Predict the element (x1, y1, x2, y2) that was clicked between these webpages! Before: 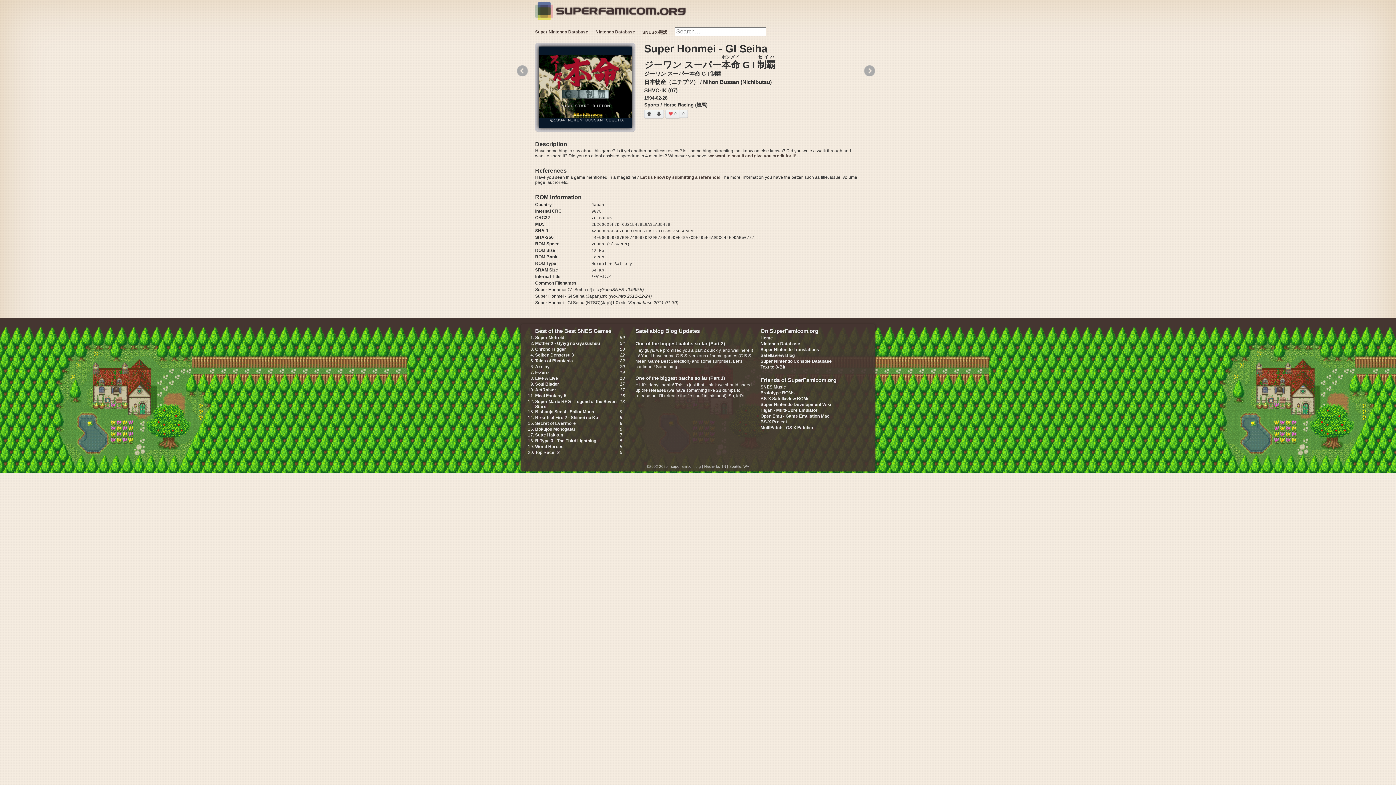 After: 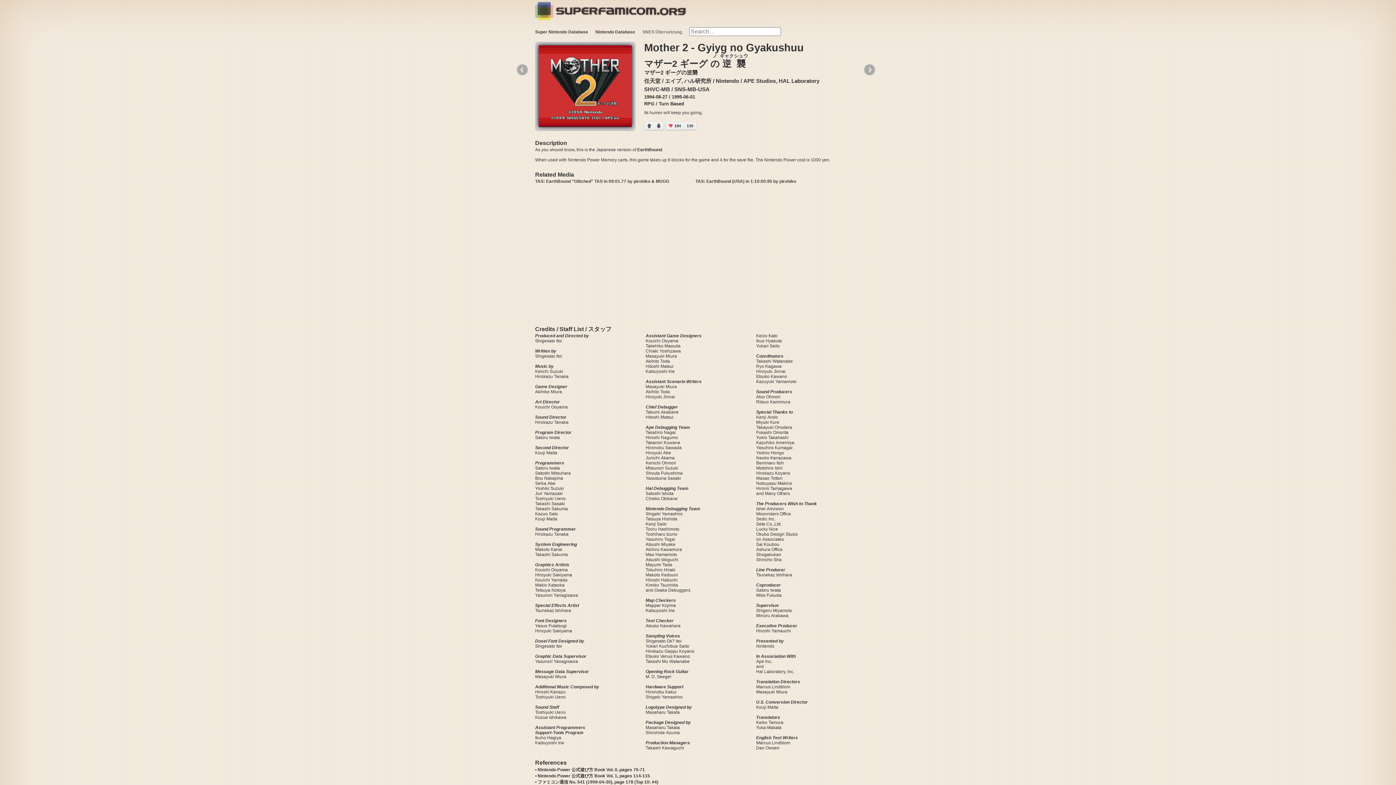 Action: label: Mother 2 - Gyiyg no Gyakushuu bbox: (535, 340, 618, 345)